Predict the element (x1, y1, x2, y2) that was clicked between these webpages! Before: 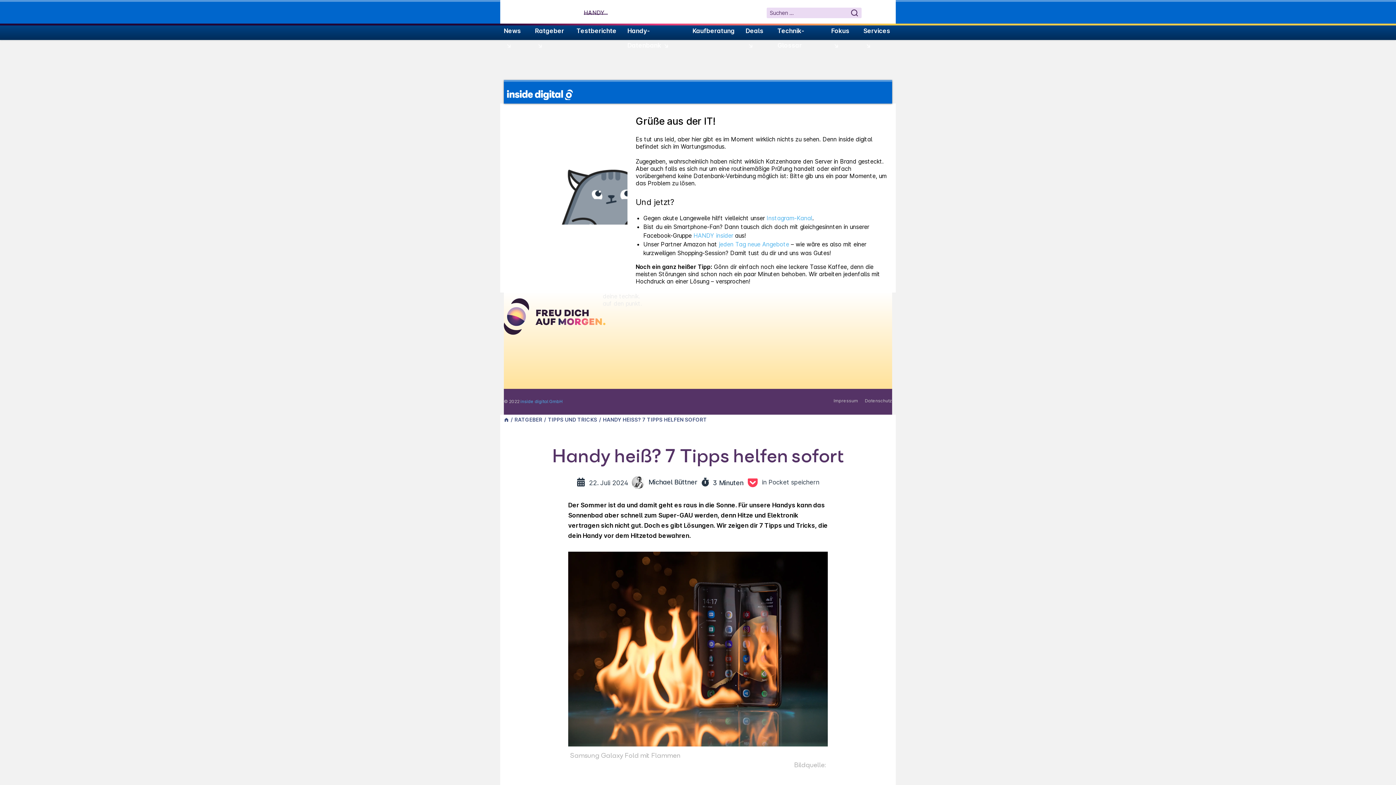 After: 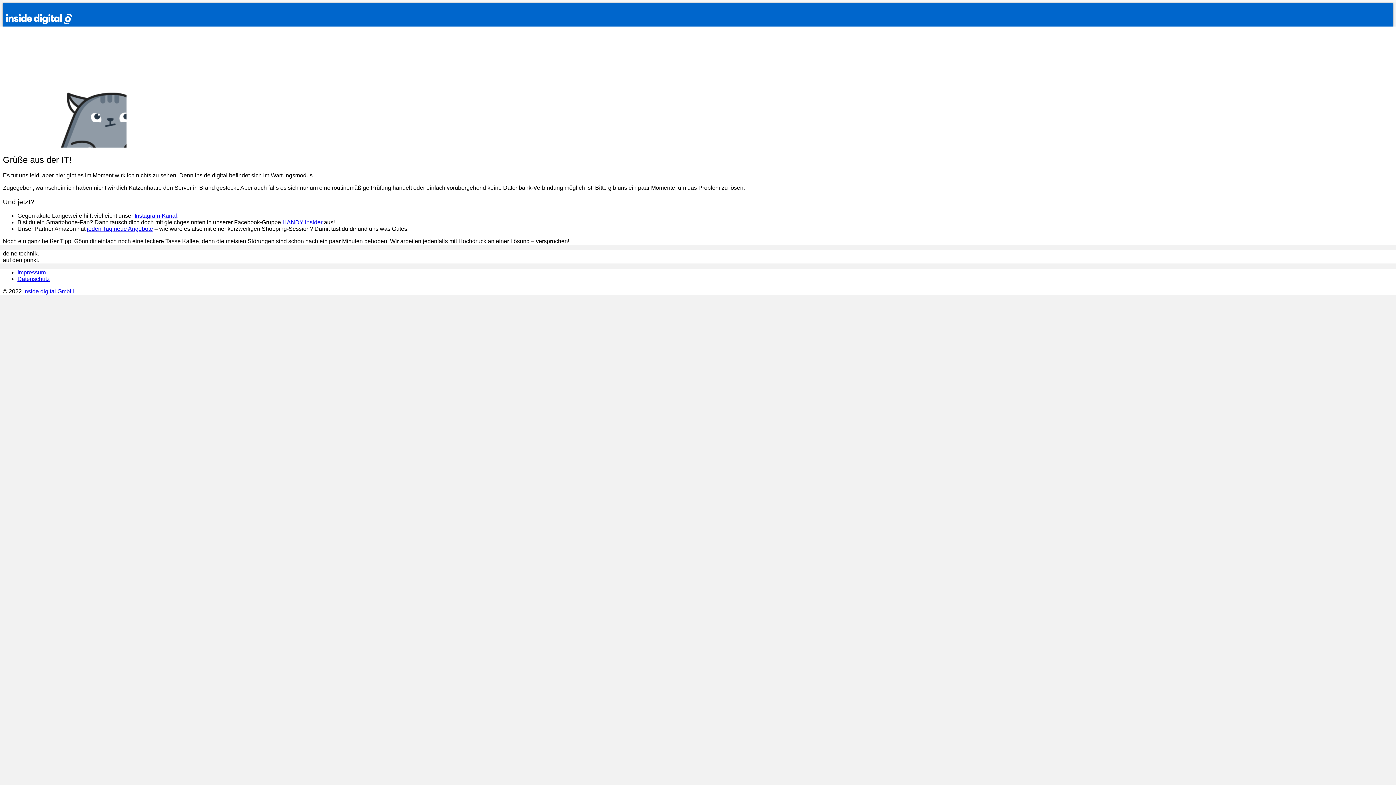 Action: bbox: (548, 416, 597, 422) label: TIPPS UND TRICKS